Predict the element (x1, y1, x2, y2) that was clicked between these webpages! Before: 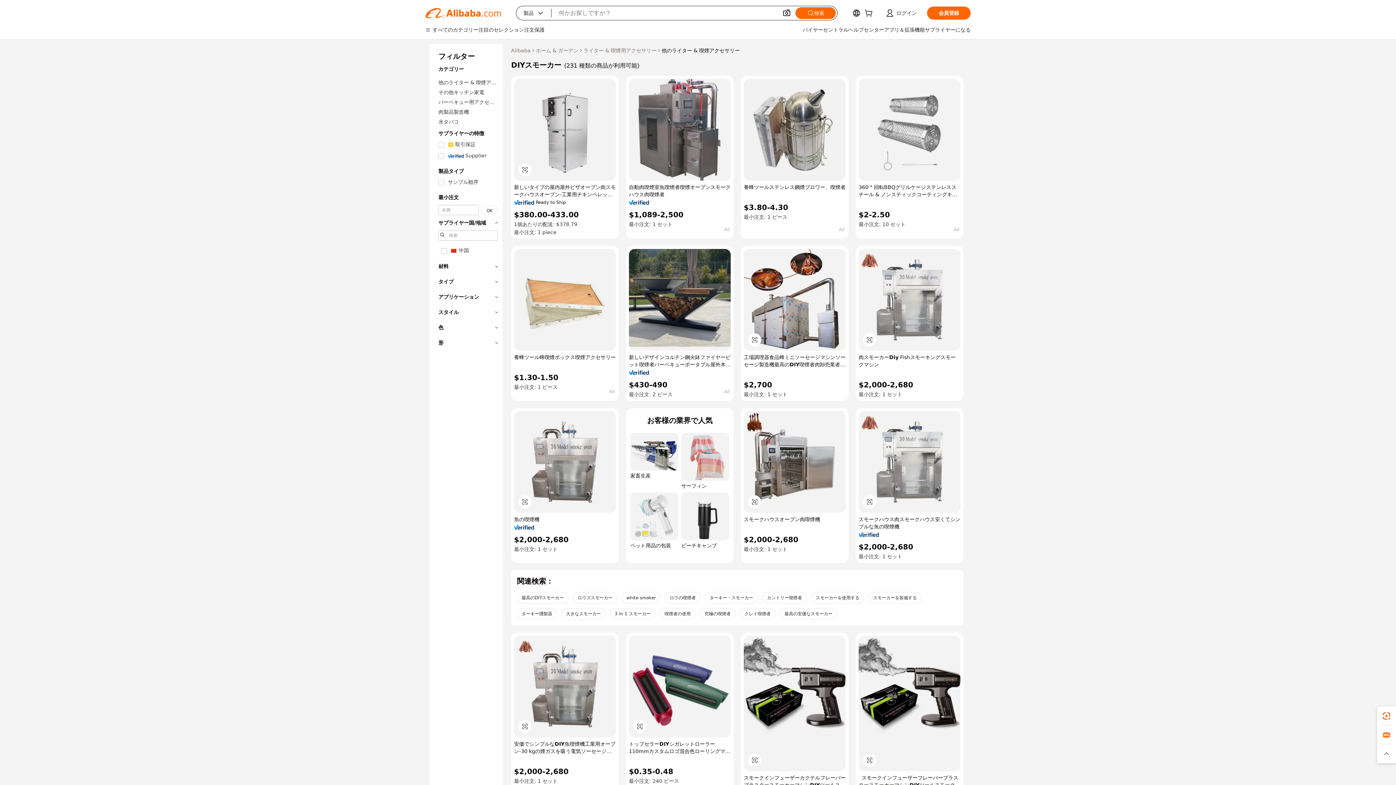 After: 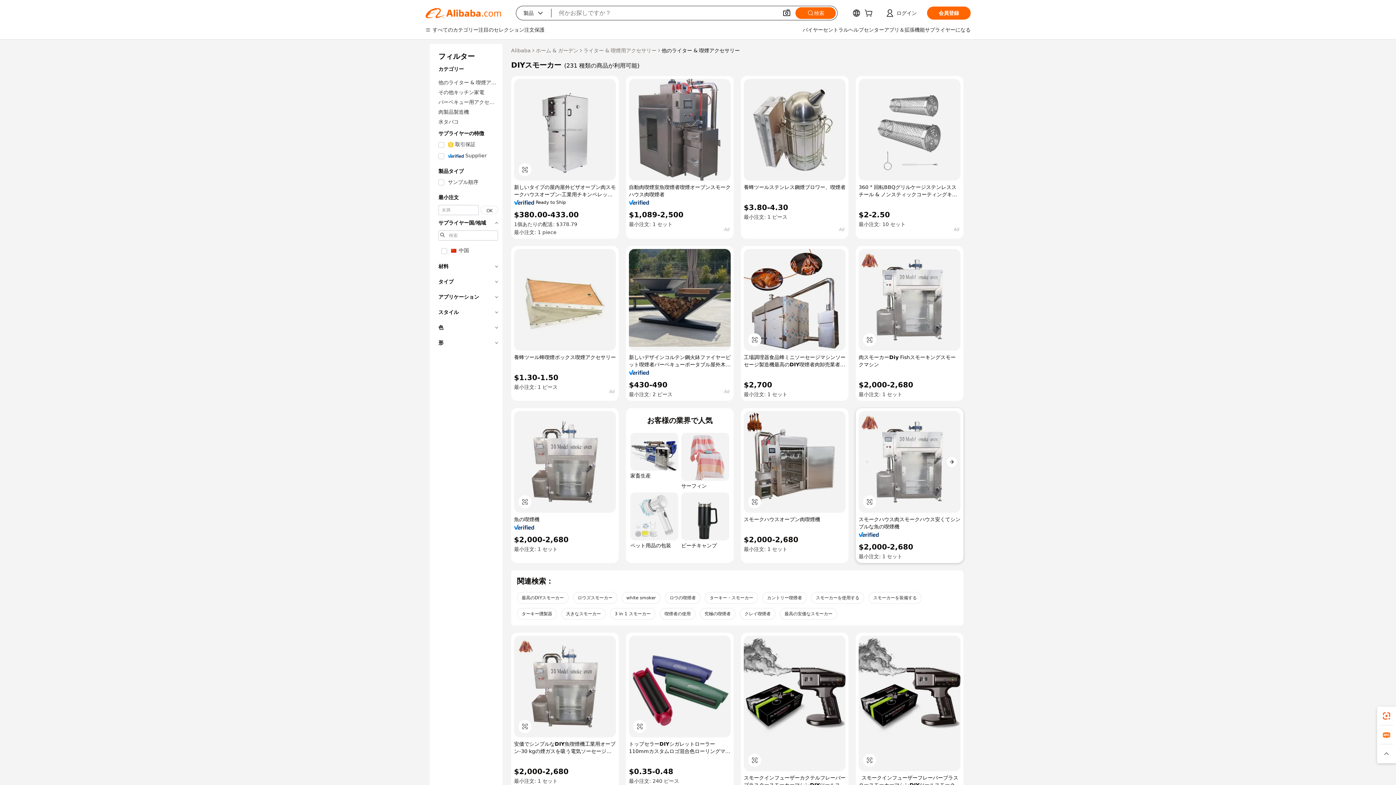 Action: bbox: (858, 411, 960, 513)